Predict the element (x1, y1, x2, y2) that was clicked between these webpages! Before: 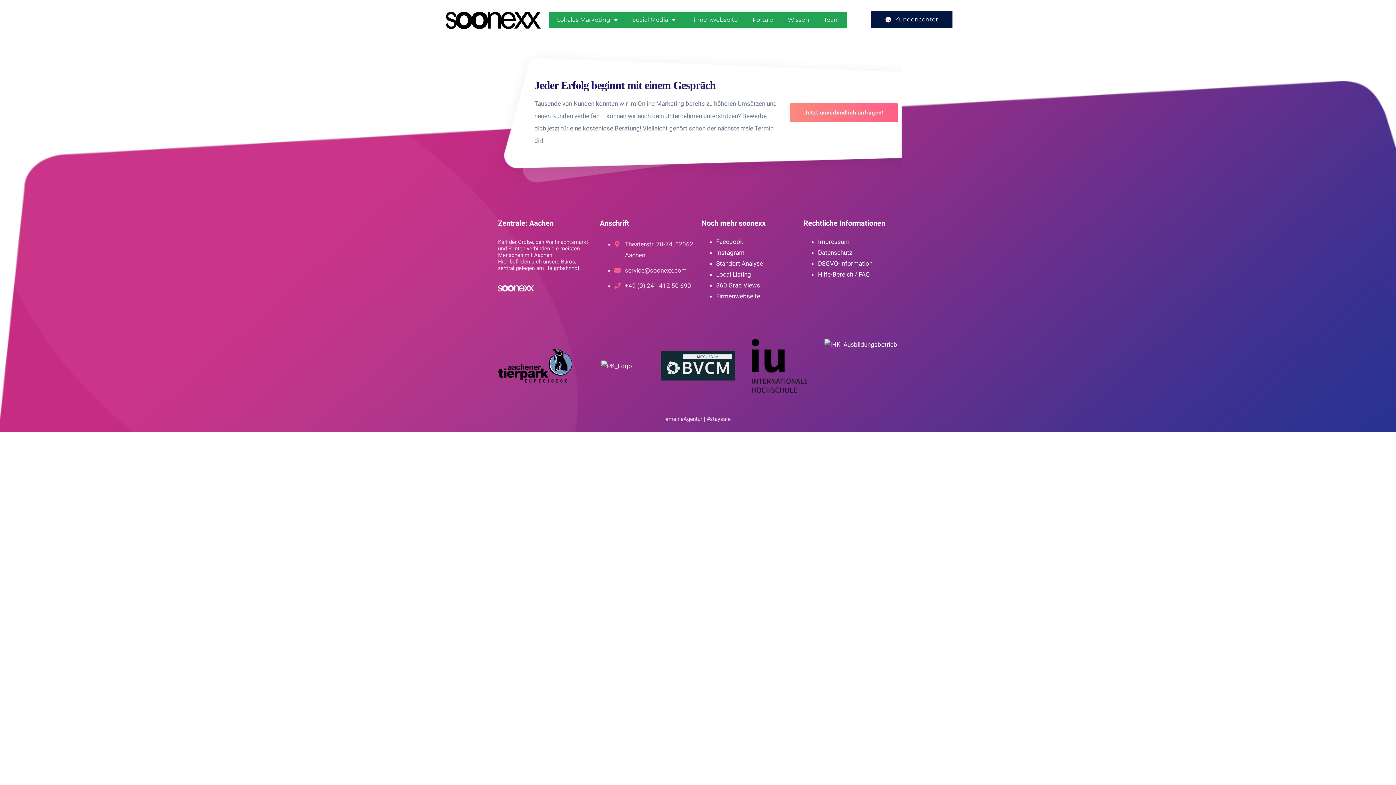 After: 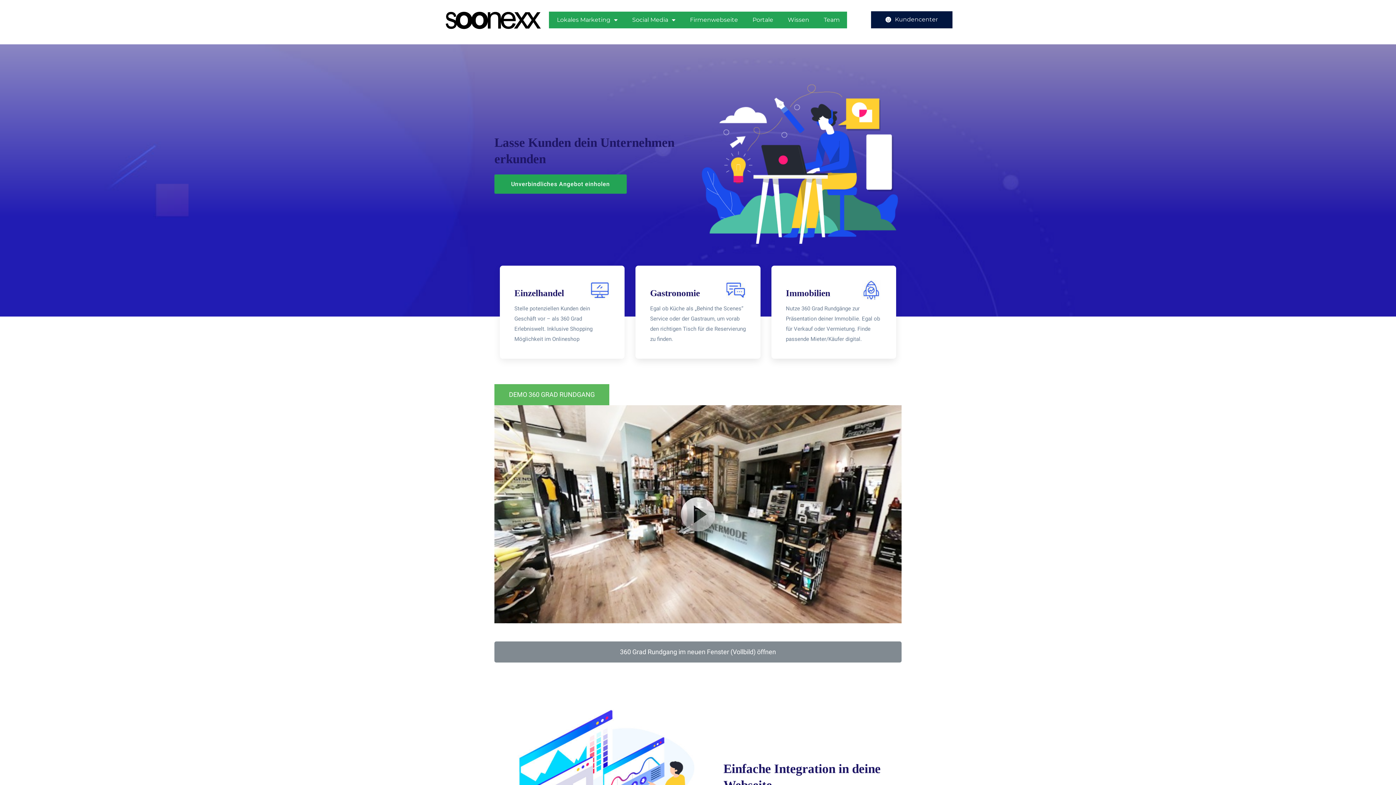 Action: bbox: (716, 281, 760, 289) label: 360 Grad Views